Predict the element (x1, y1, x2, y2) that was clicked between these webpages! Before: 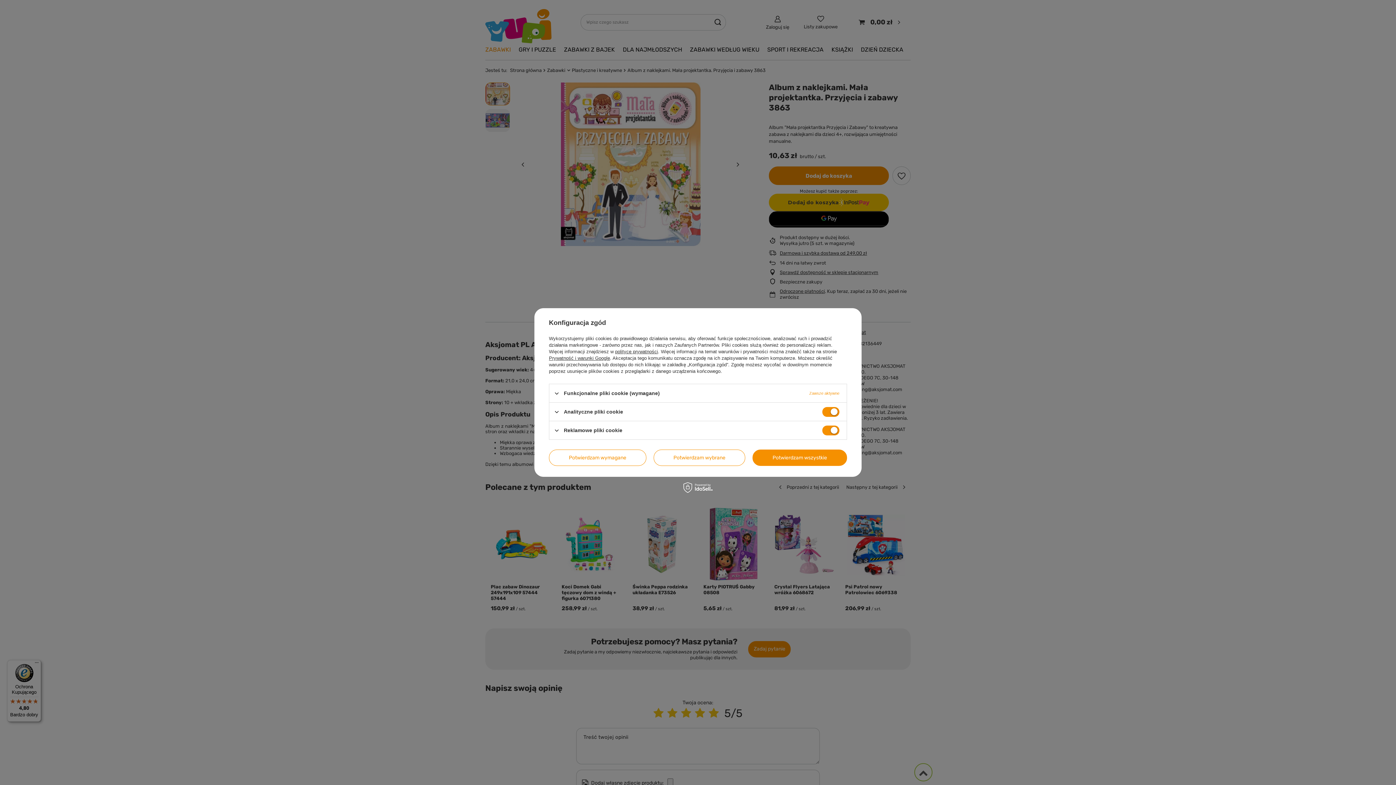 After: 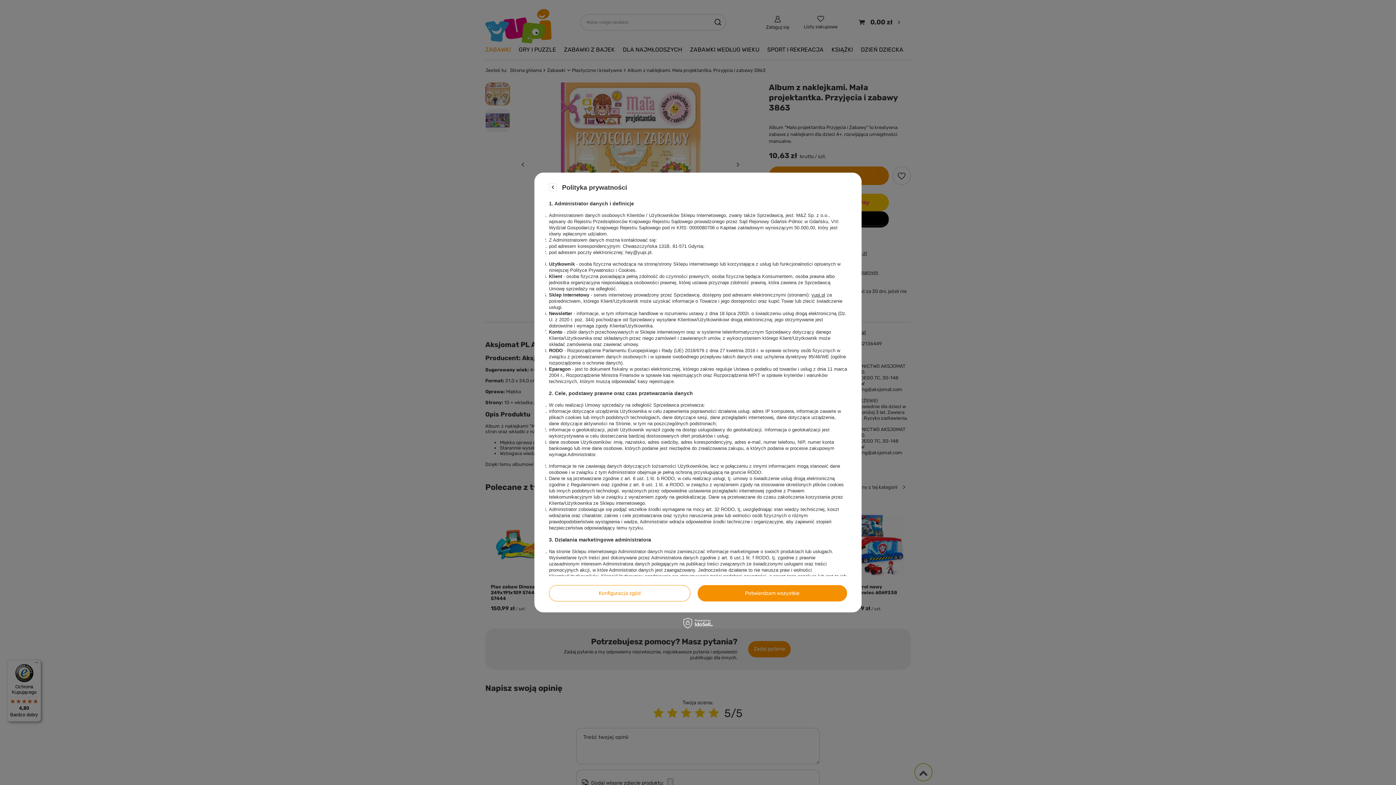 Action: bbox: (615, 349, 658, 354) label: polityce prywatności